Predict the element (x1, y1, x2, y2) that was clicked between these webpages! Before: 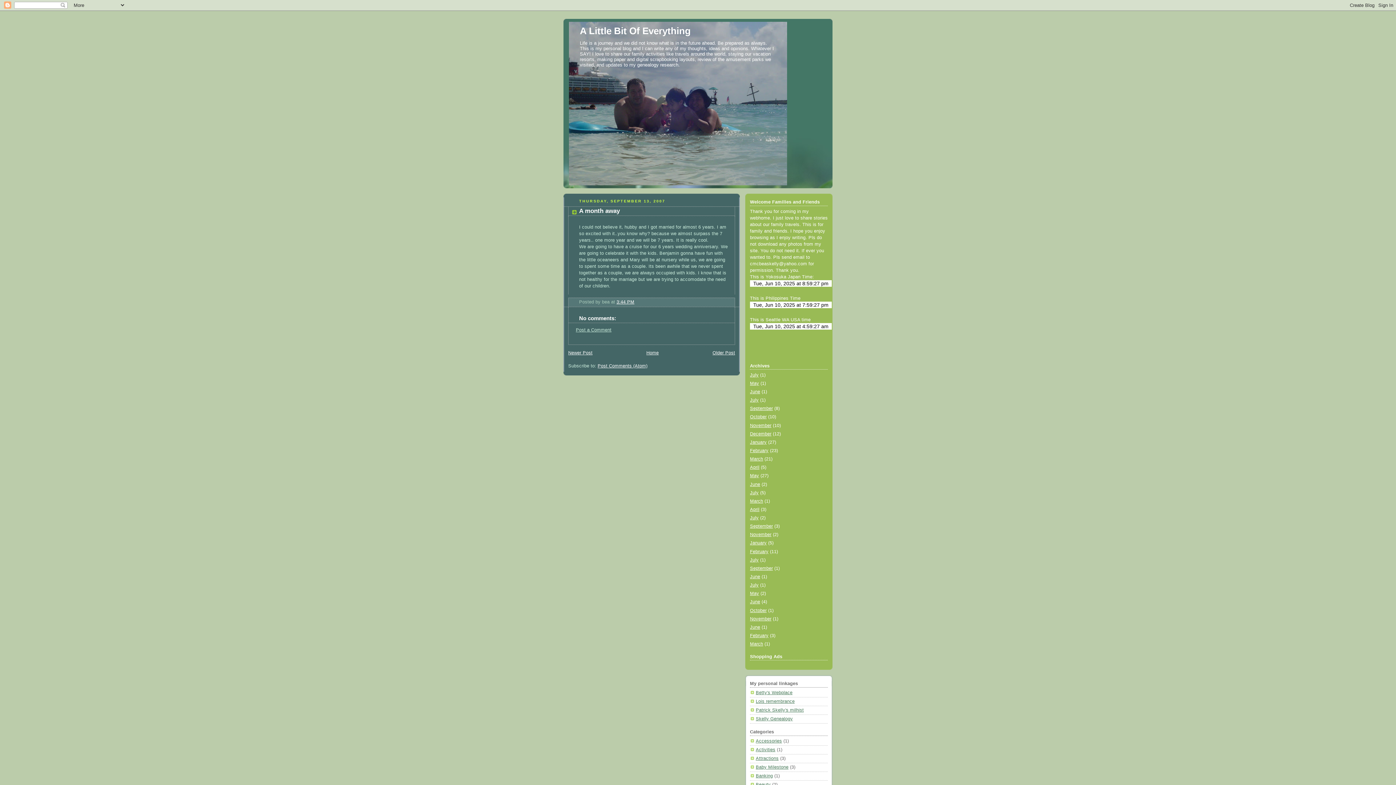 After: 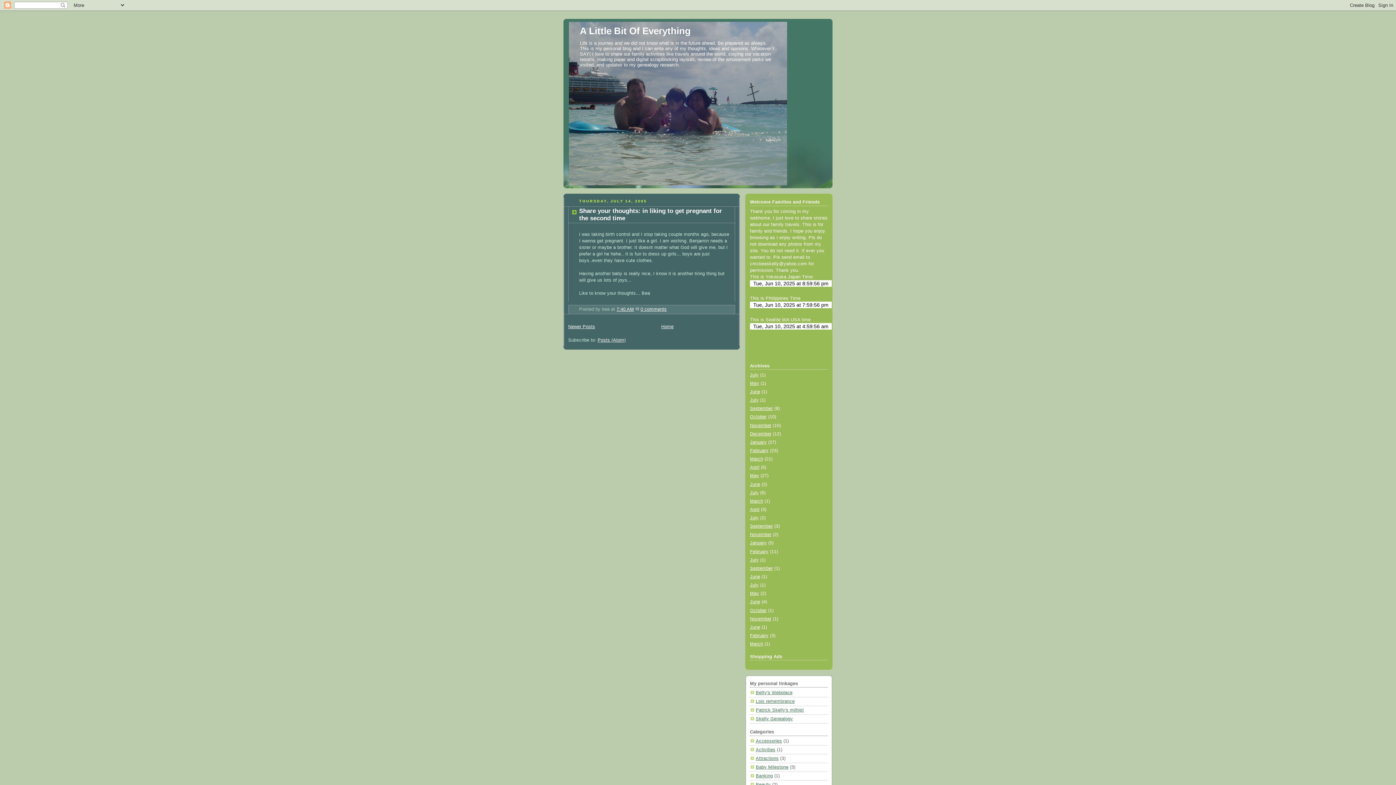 Action: label: July bbox: (750, 372, 758, 377)